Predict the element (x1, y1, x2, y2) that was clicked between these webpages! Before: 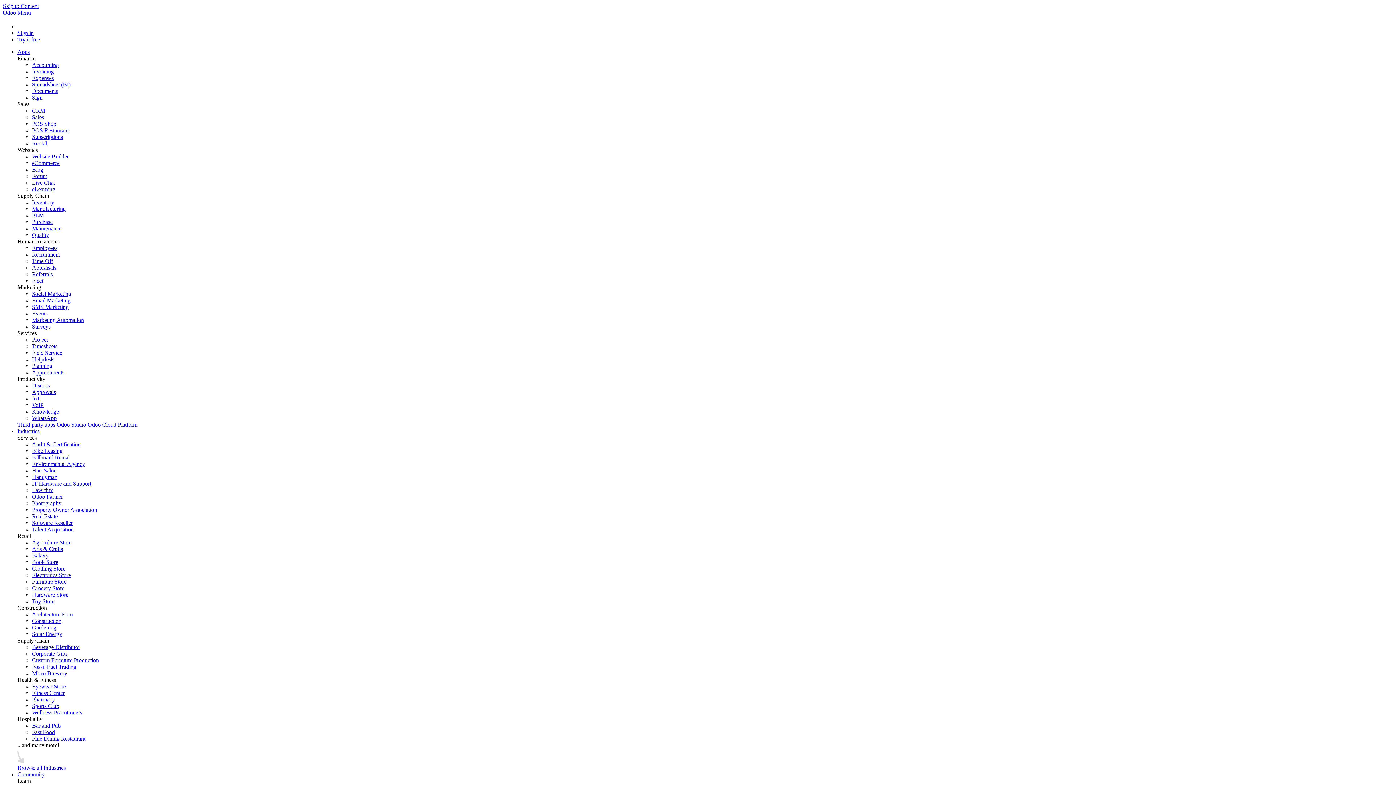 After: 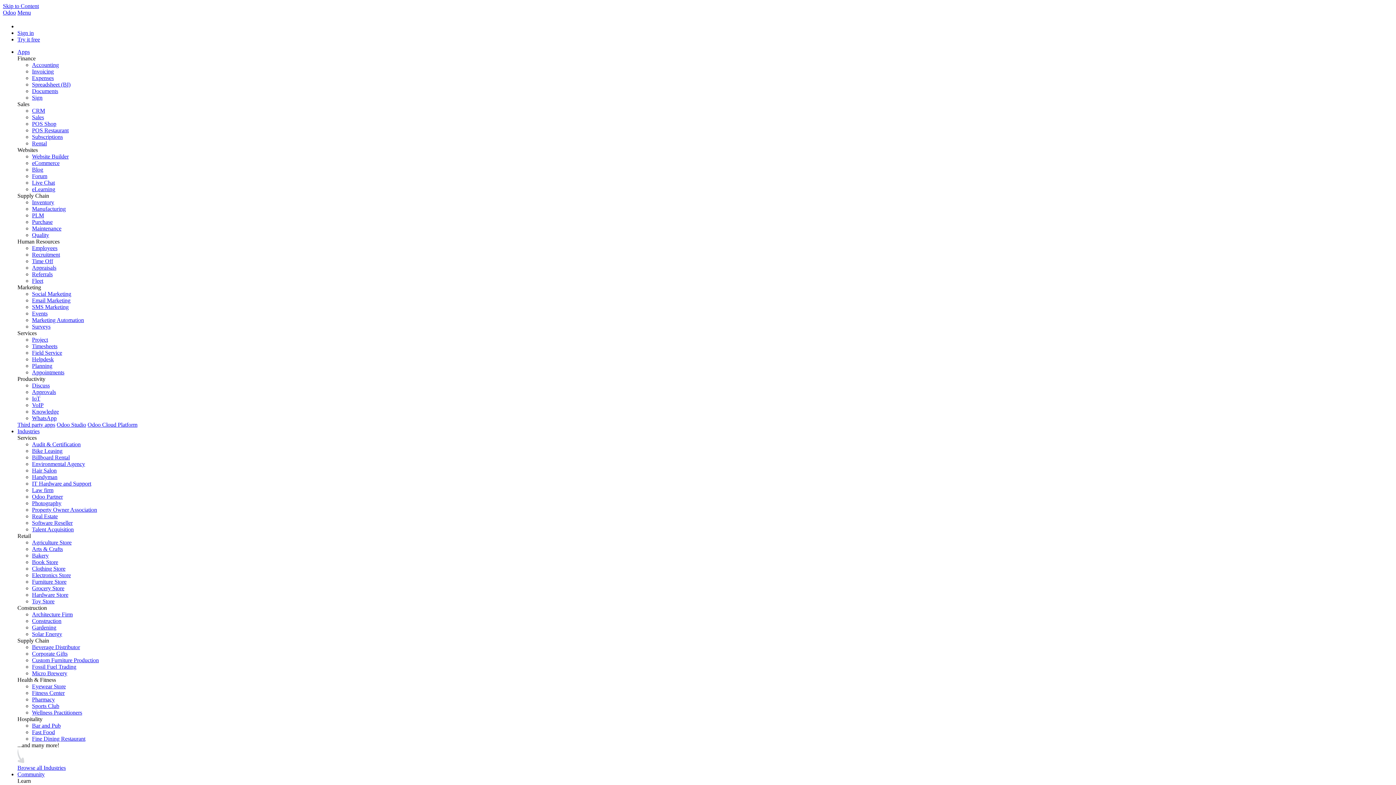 Action: label: Audit & Certification bbox: (32, 441, 80, 447)